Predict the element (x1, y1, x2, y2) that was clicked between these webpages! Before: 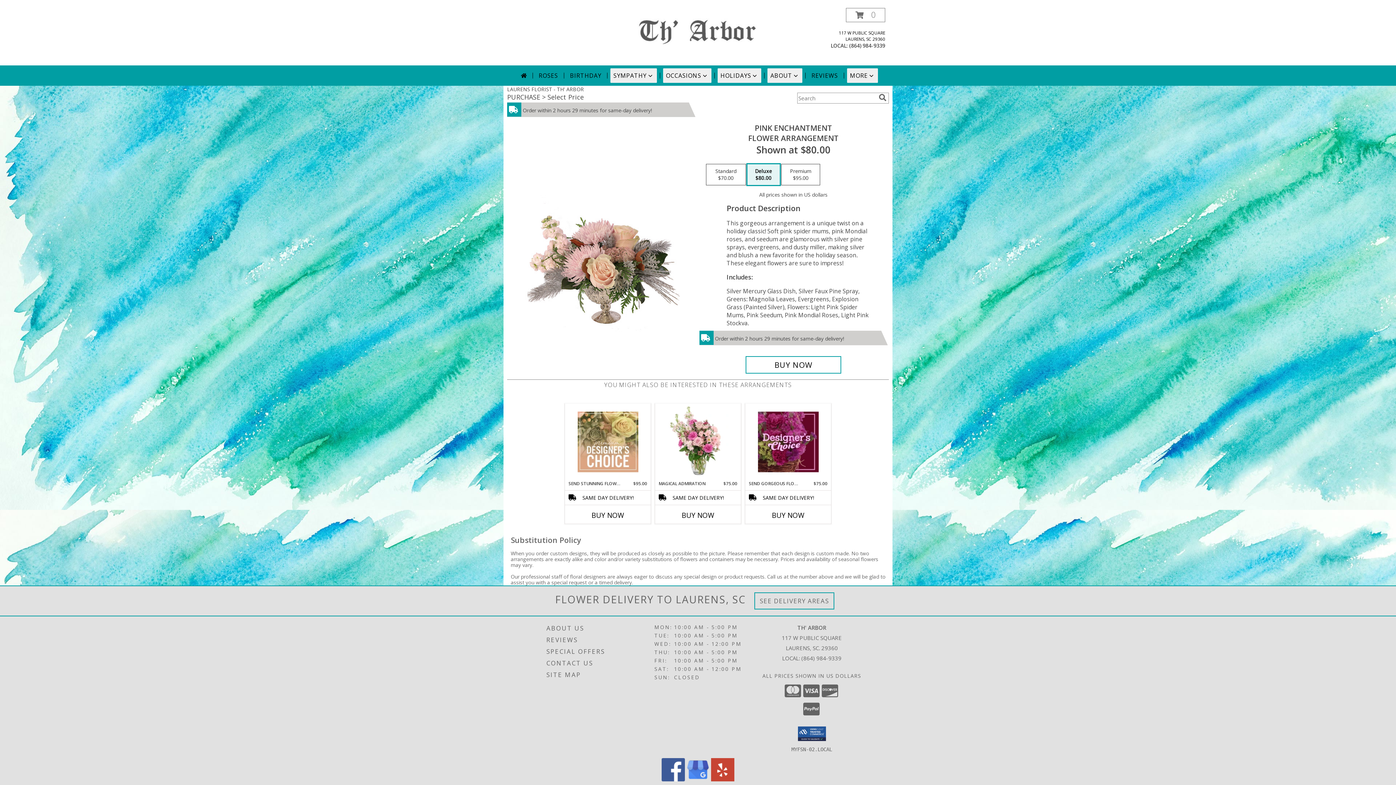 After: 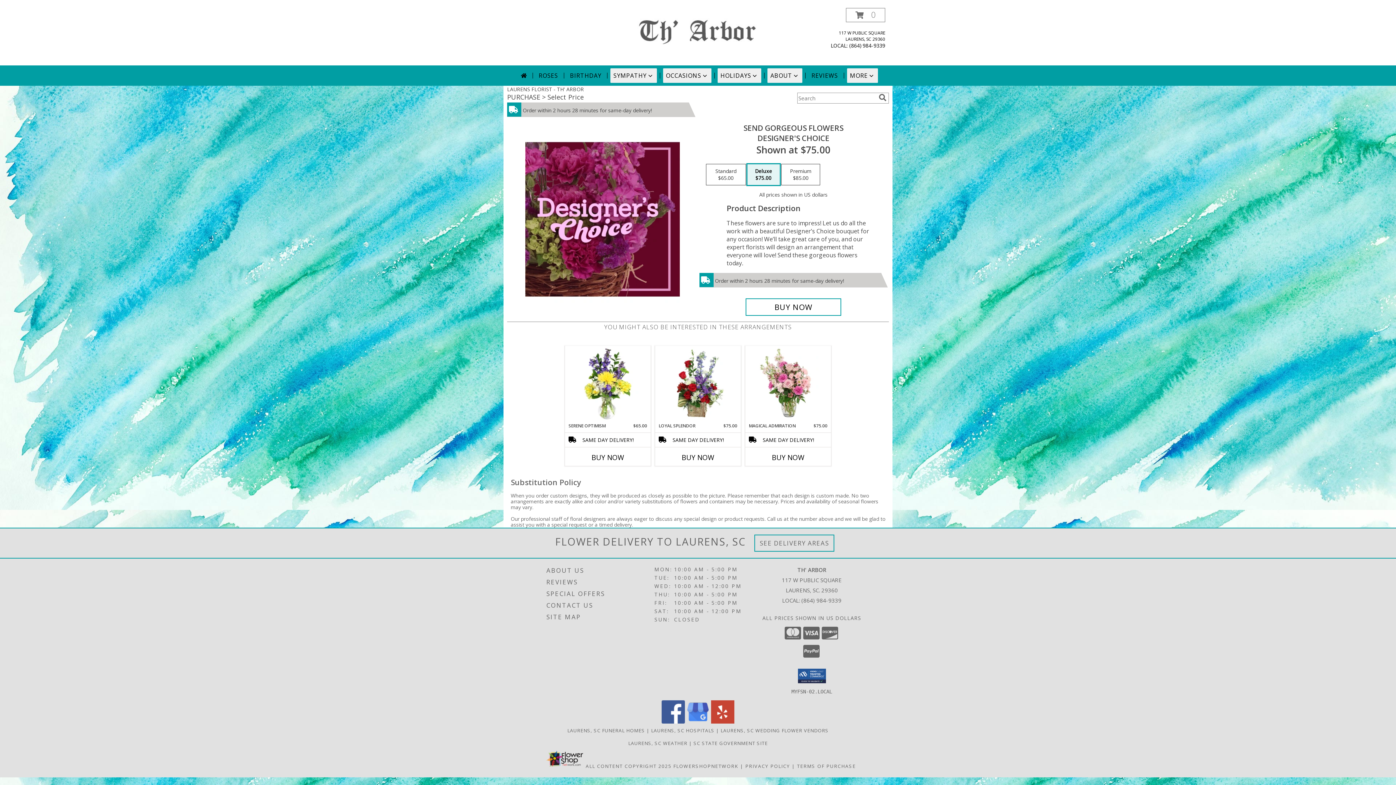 Action: bbox: (758, 405, 818, 478) label: View Send Gorgeous Flowers Designer's Choice Info